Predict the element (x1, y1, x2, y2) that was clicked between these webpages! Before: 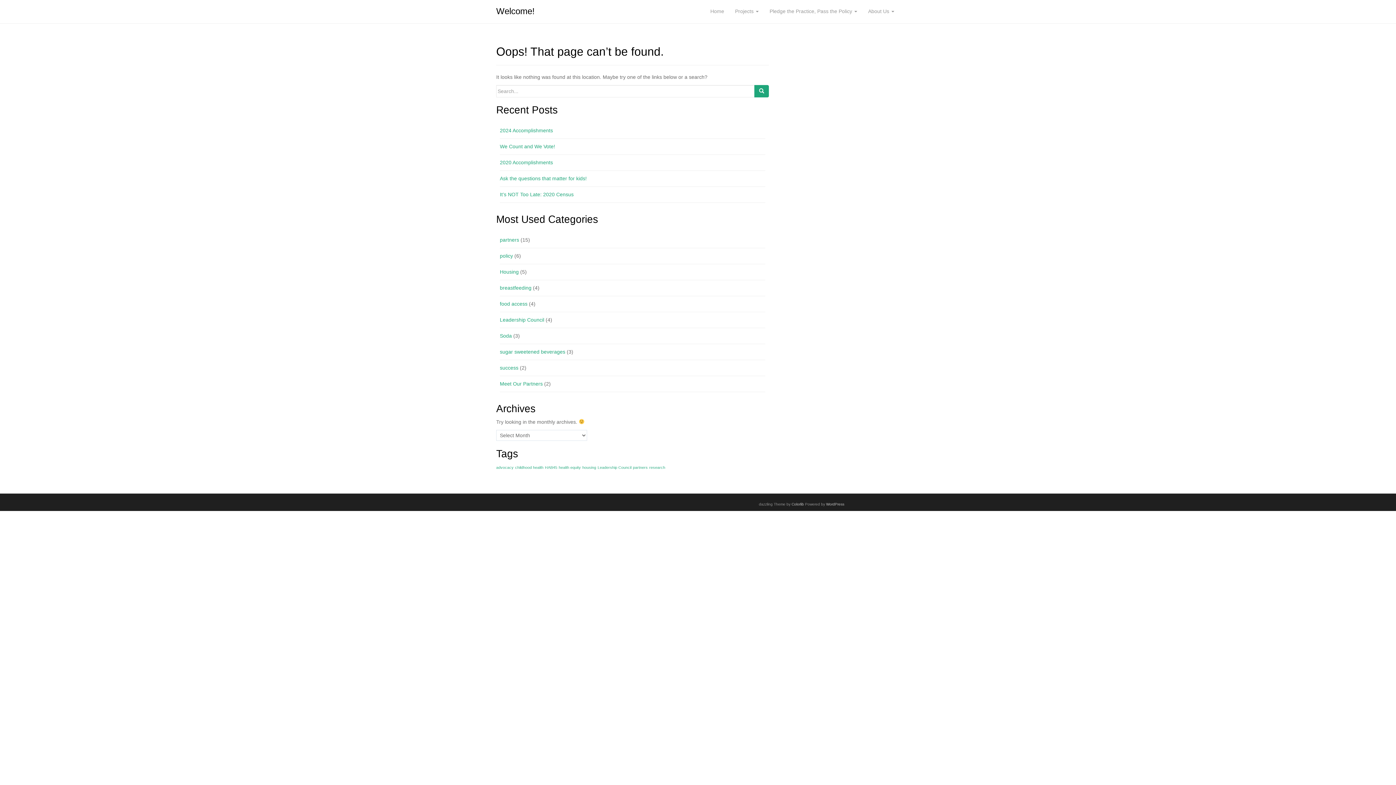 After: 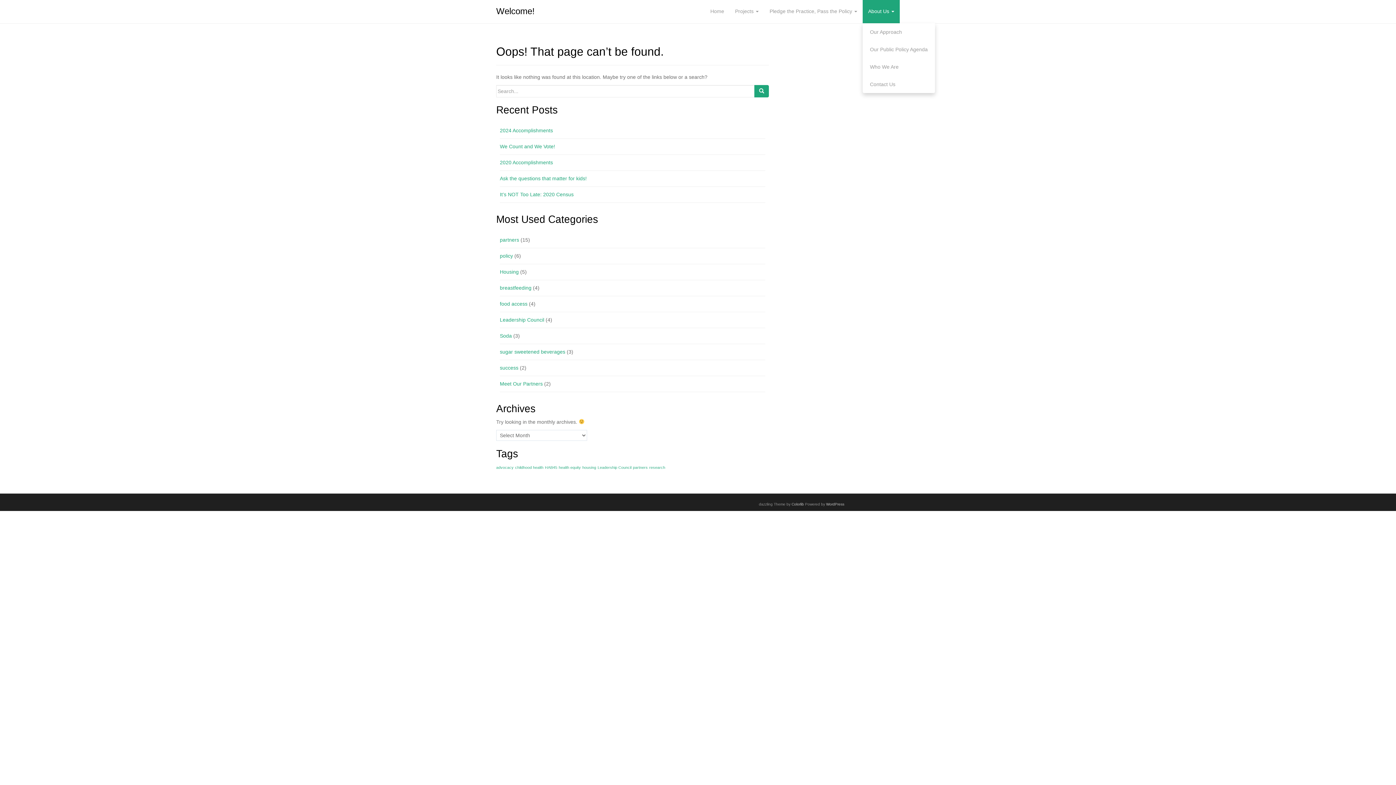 Action: bbox: (862, 0, 900, 23) label: About Us 